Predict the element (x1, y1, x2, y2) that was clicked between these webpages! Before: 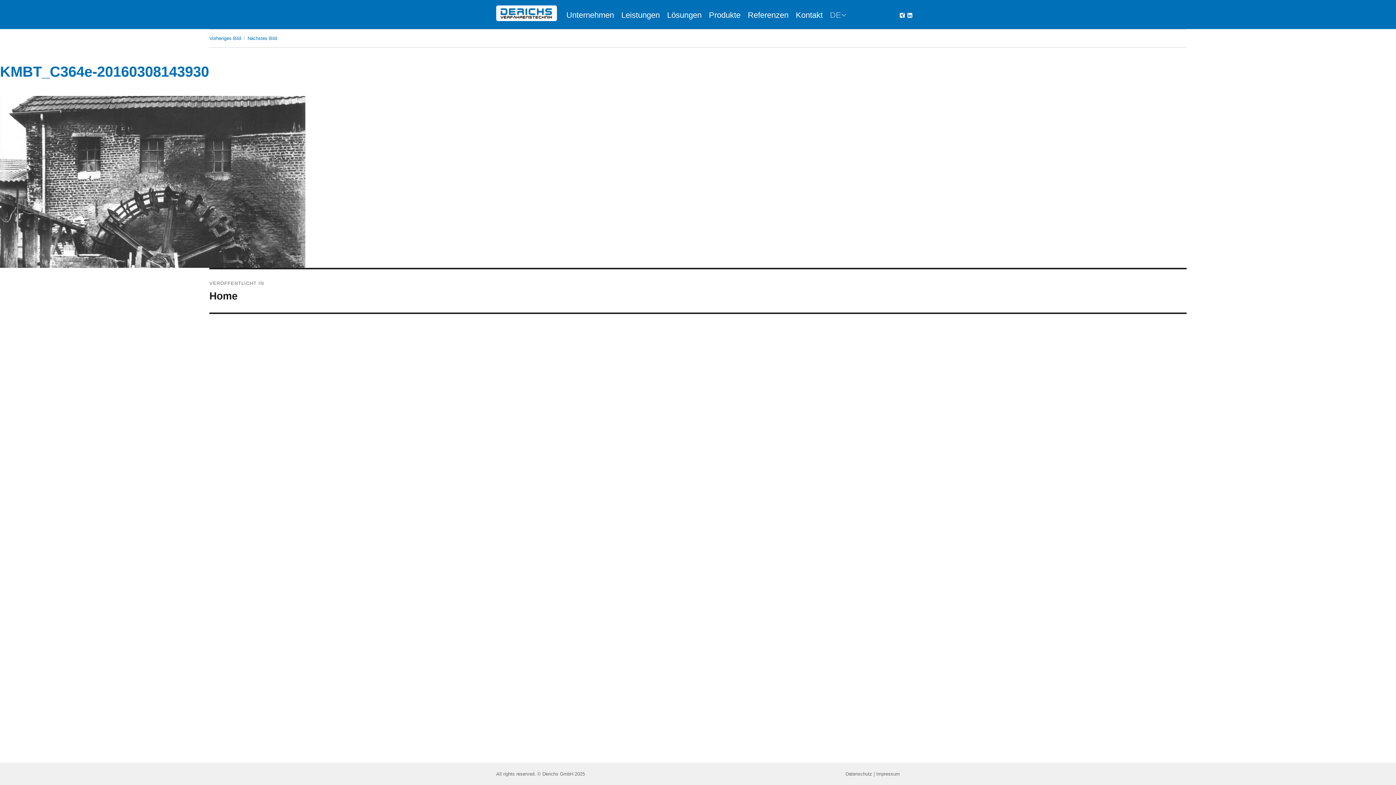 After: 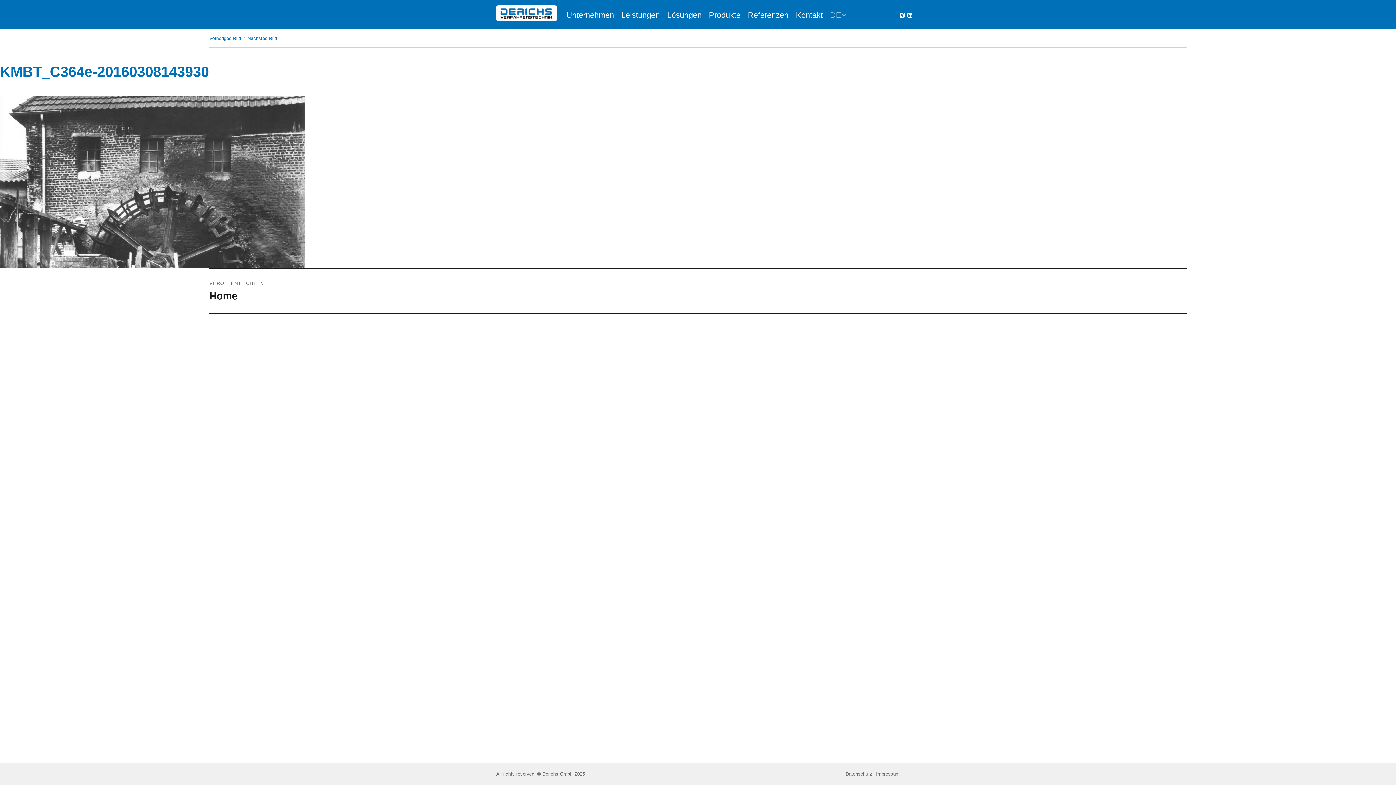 Action: label: DE bbox: (830, 10, 841, 19)